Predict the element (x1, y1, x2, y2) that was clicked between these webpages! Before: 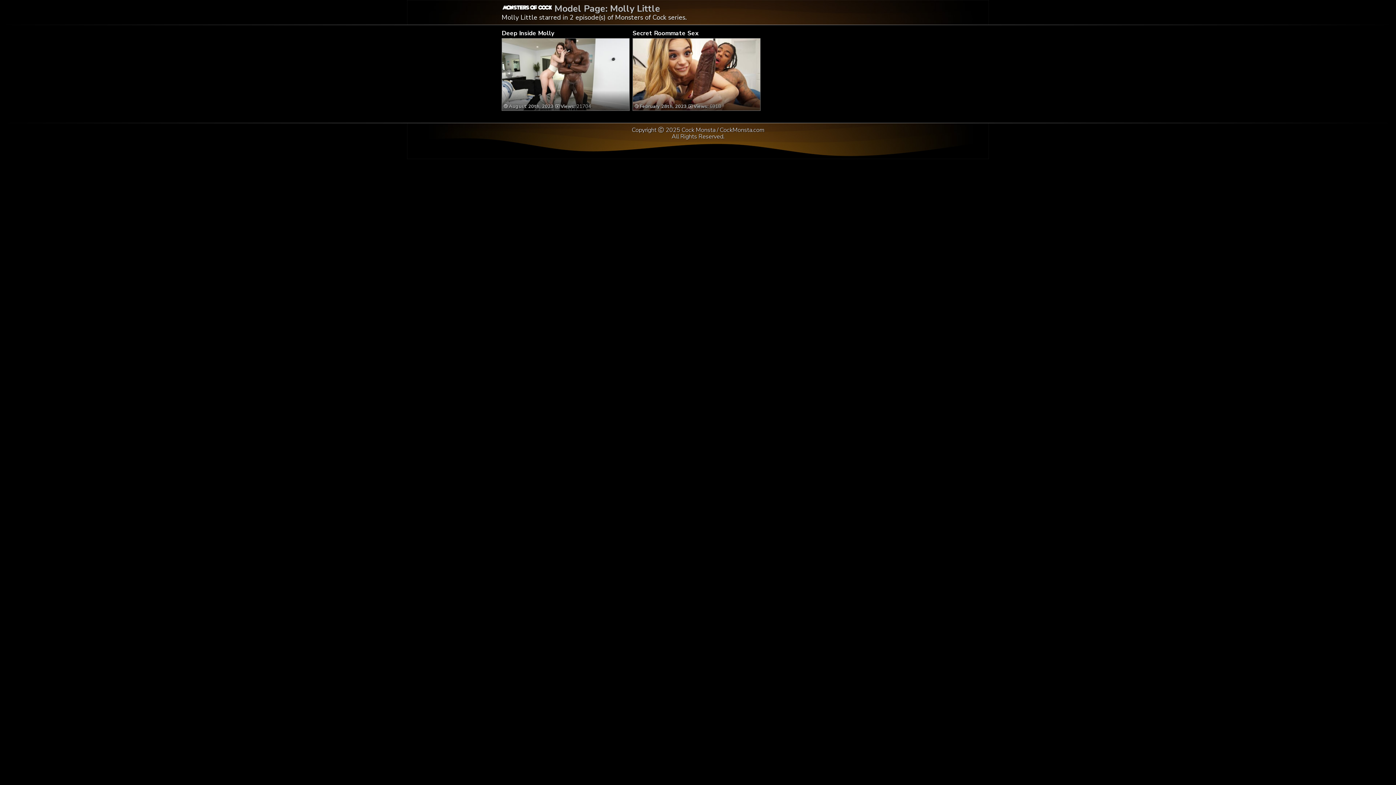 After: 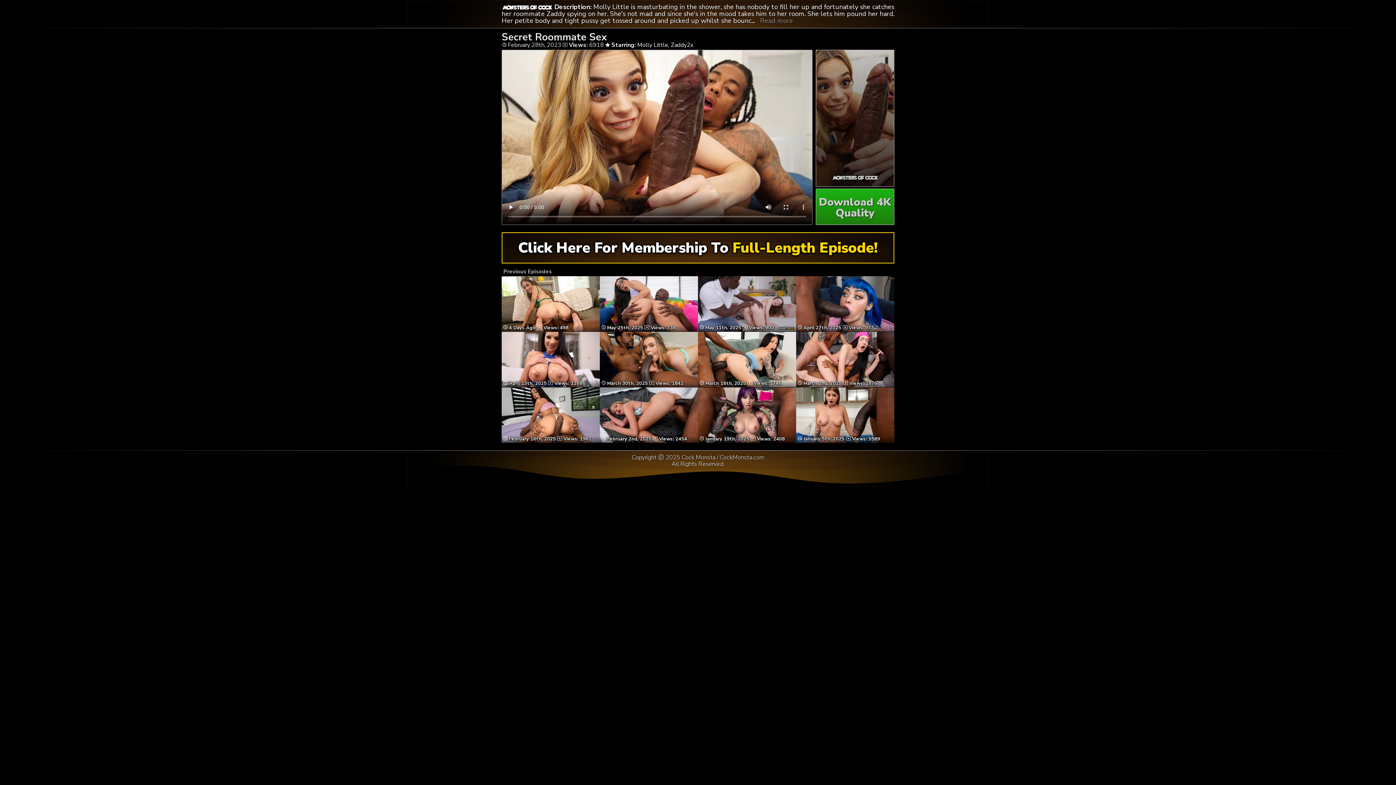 Action: bbox: (632, 29, 698, 37) label: Secret Roommate Sex